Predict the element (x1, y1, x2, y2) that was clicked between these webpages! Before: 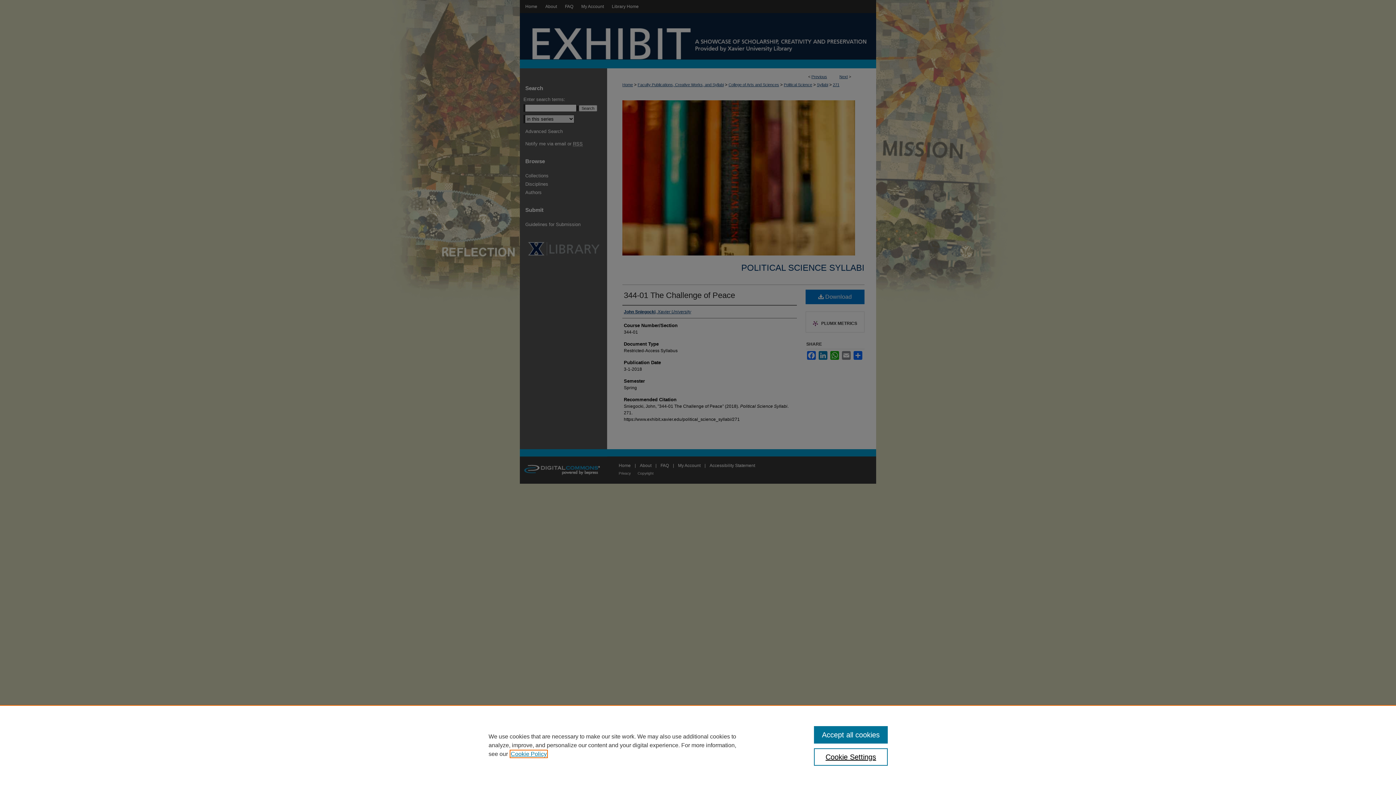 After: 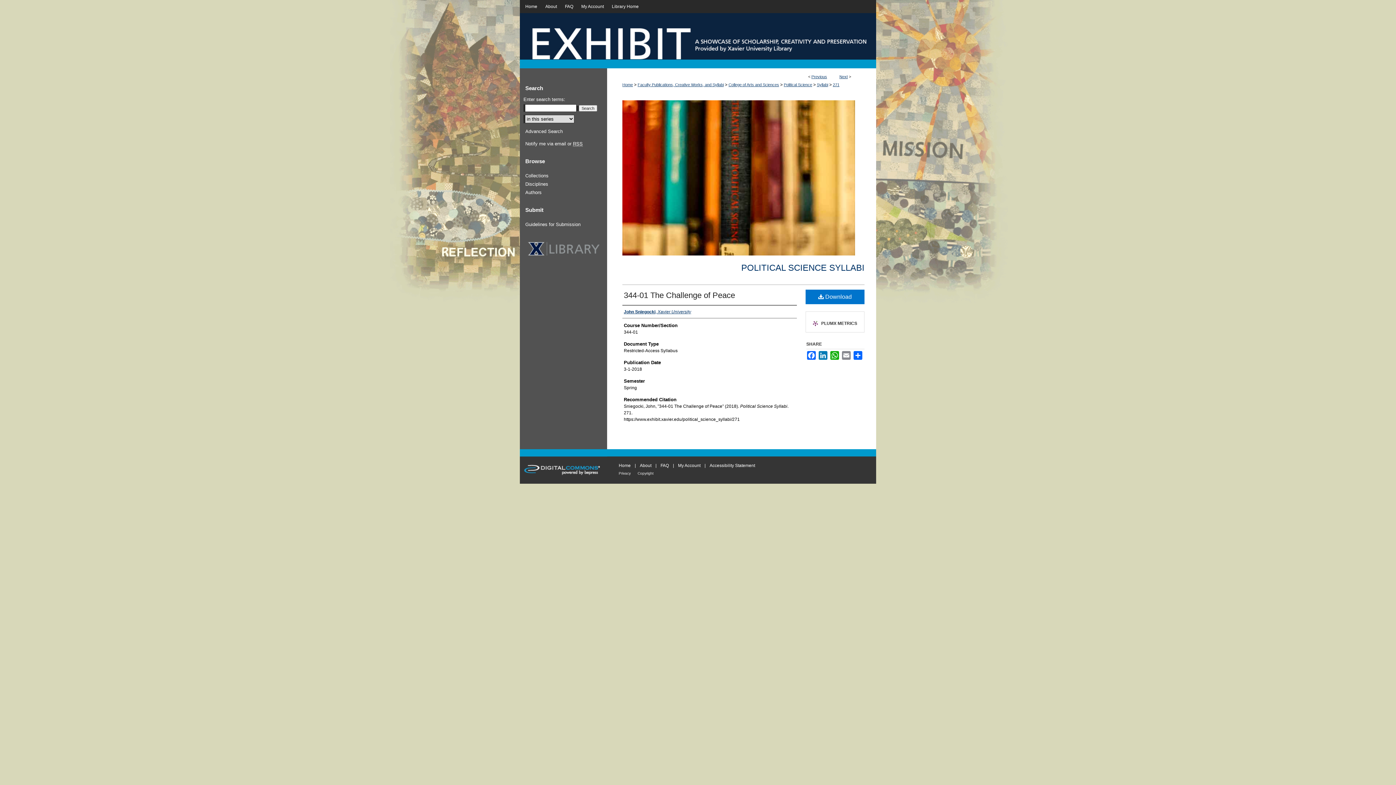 Action: label: Accept all cookies bbox: (814, 726, 887, 744)